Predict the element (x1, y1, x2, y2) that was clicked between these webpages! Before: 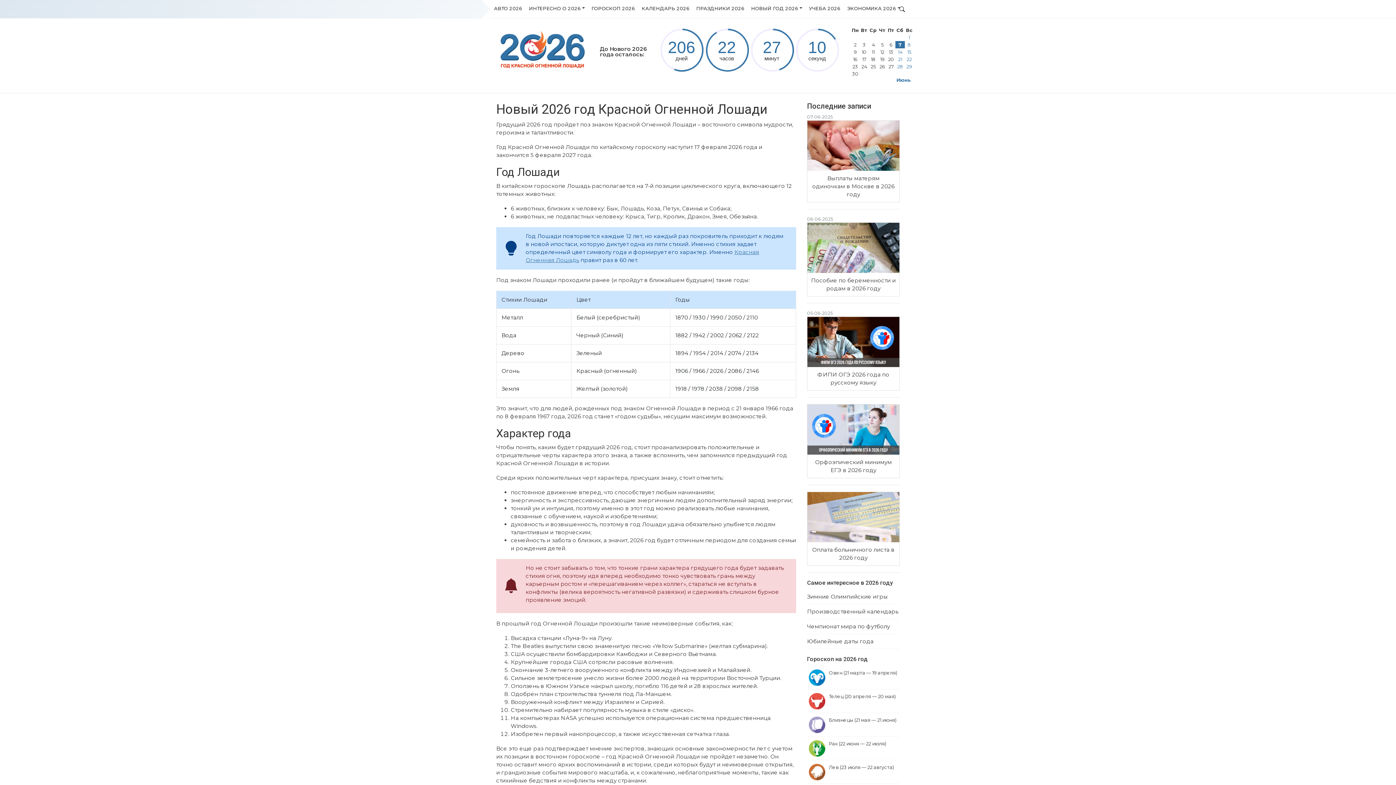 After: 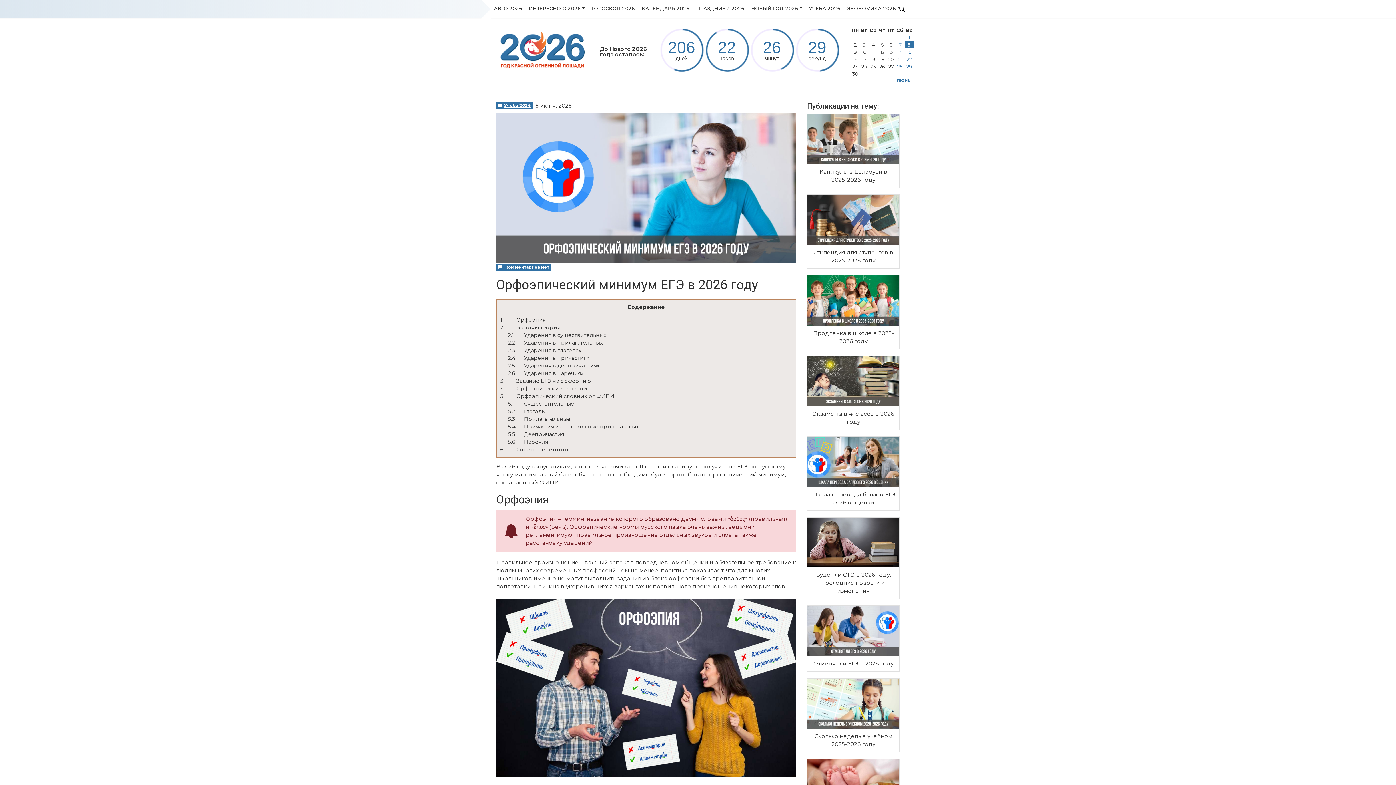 Action: bbox: (815, 458, 892, 473) label: Орфоэпический минимум ЕГЭ в 2026 году